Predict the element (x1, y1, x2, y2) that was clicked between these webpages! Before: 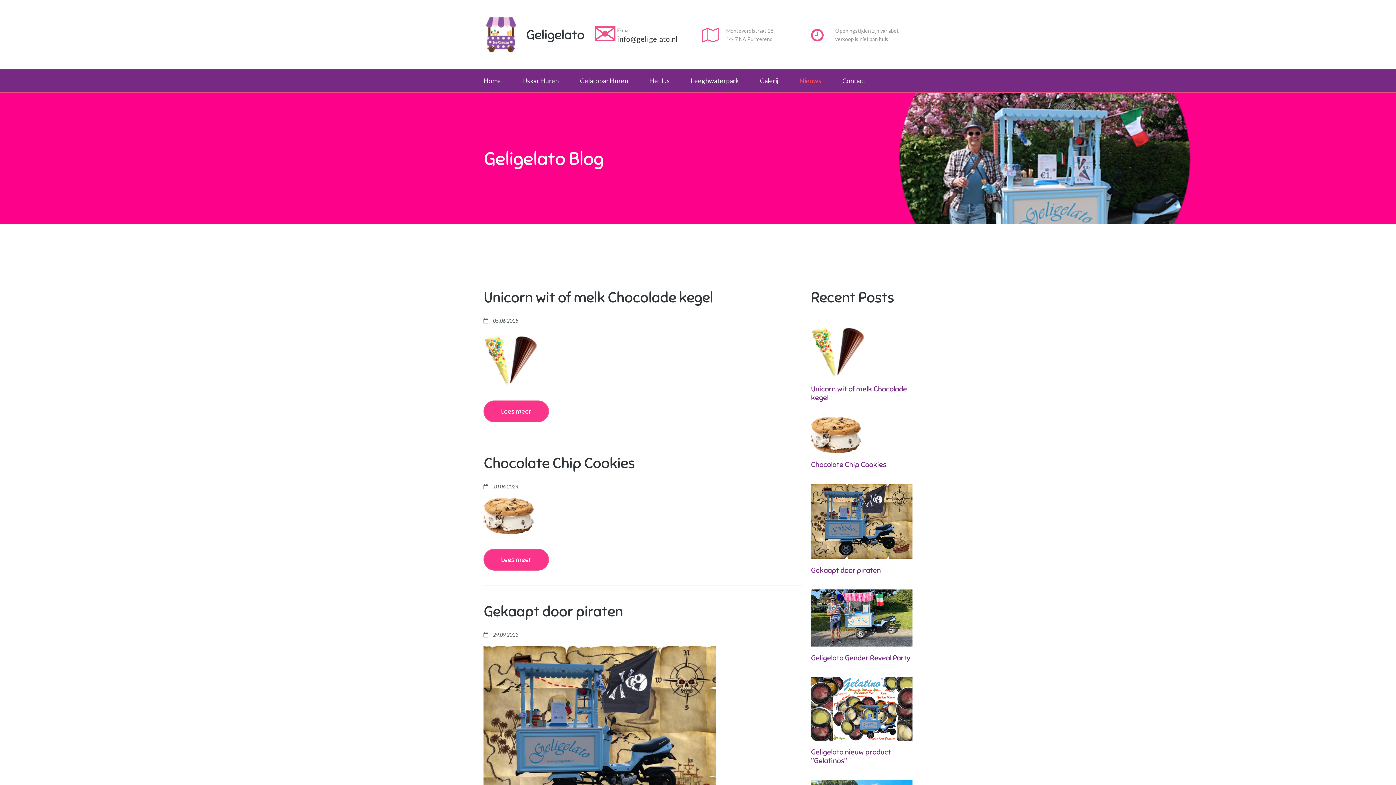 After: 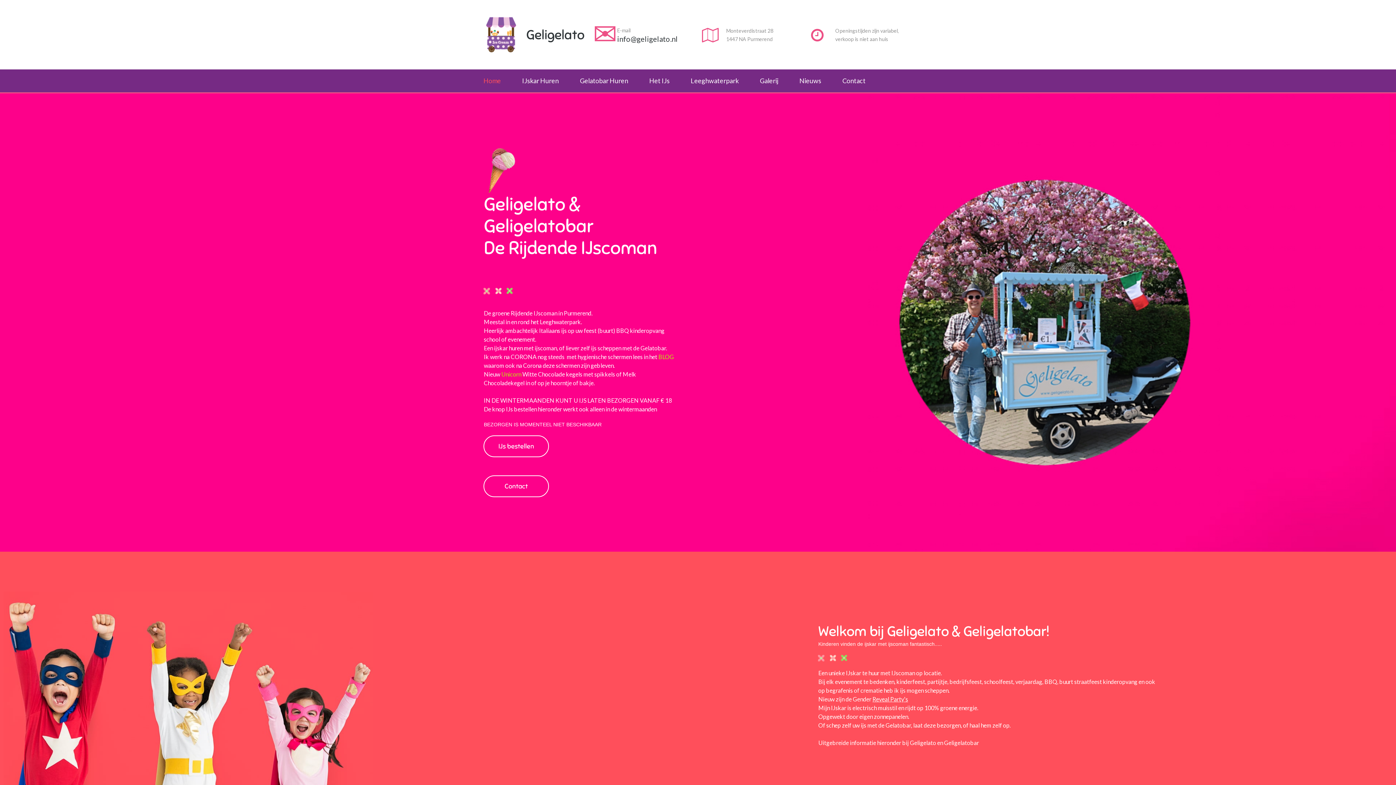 Action: bbox: (483, 14, 518, 54)